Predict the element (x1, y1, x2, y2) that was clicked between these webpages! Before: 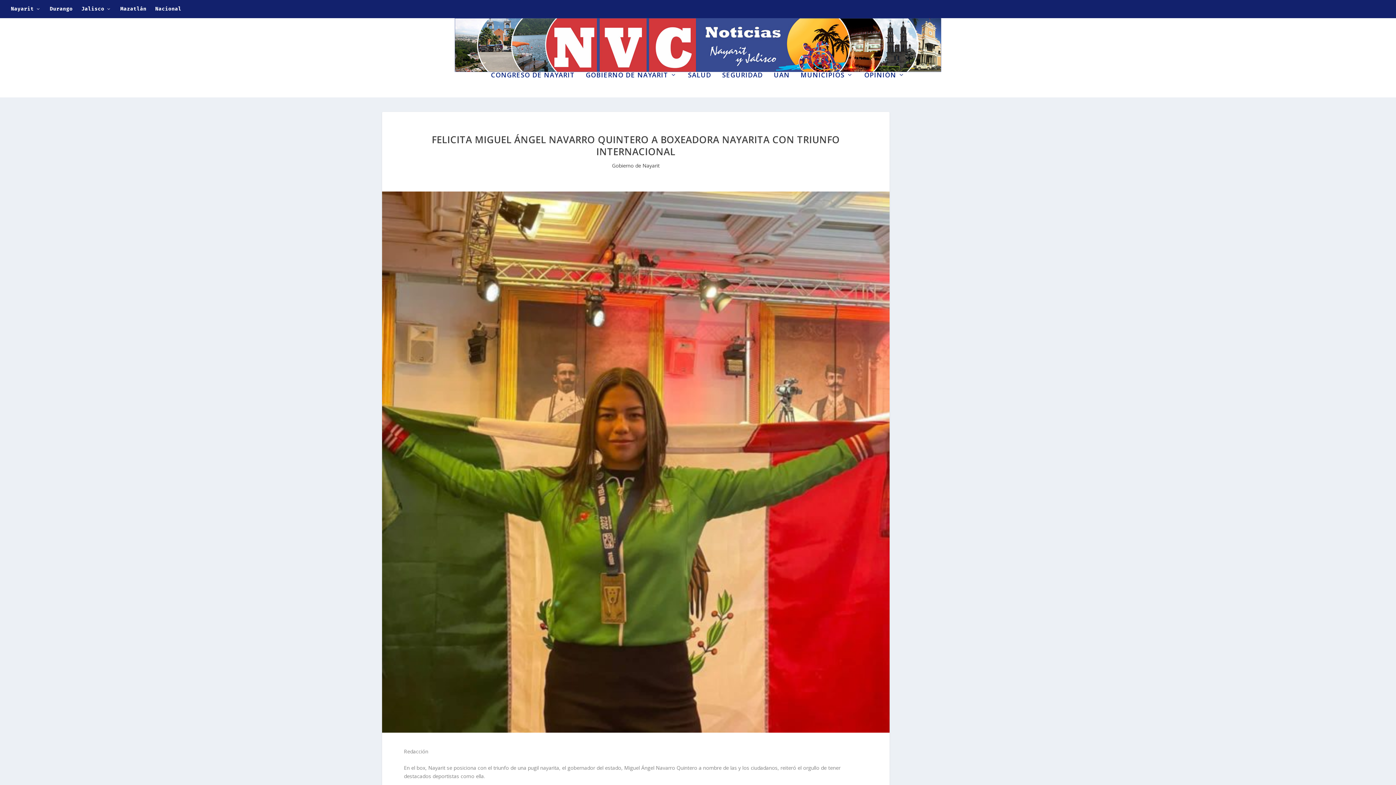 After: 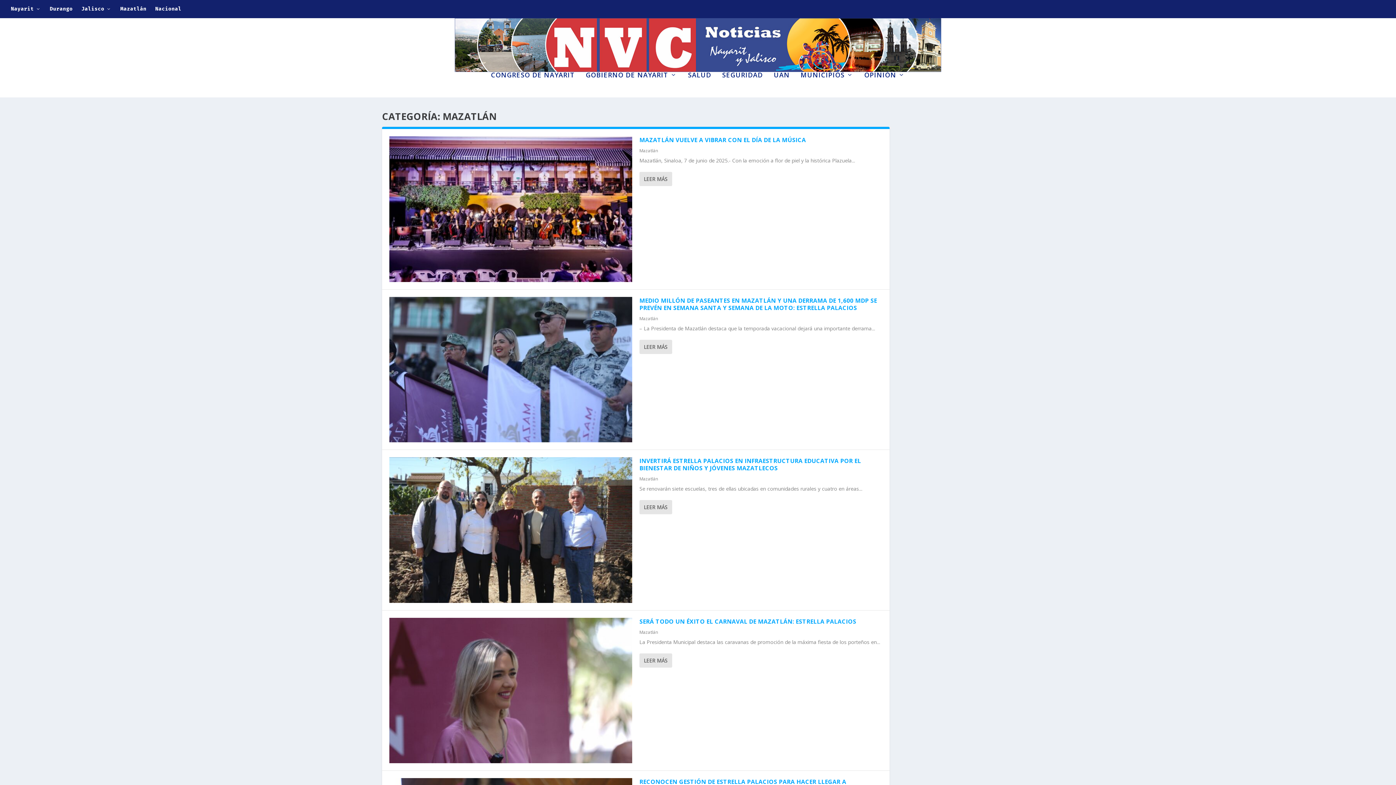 Action: label: Mazatlán bbox: (120, 0, 146, 18)